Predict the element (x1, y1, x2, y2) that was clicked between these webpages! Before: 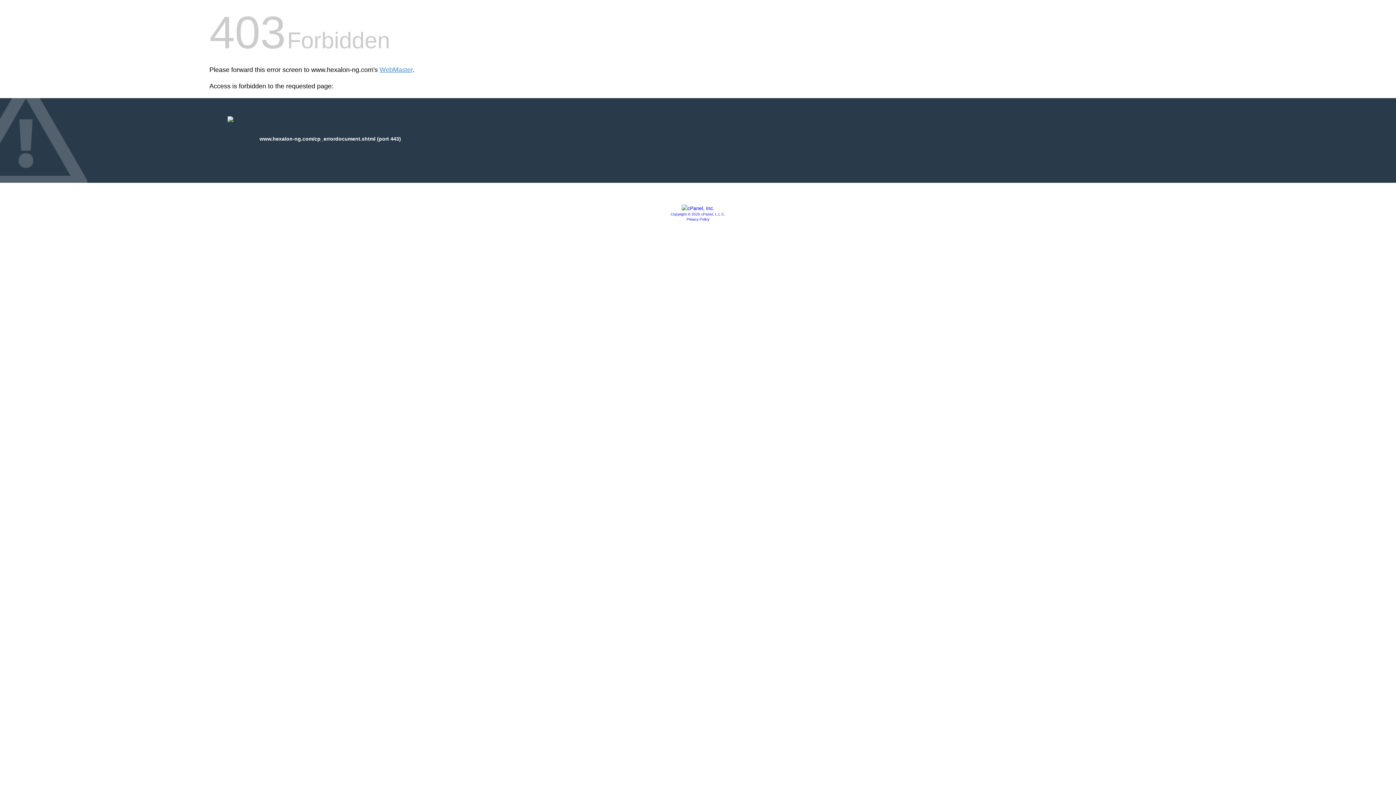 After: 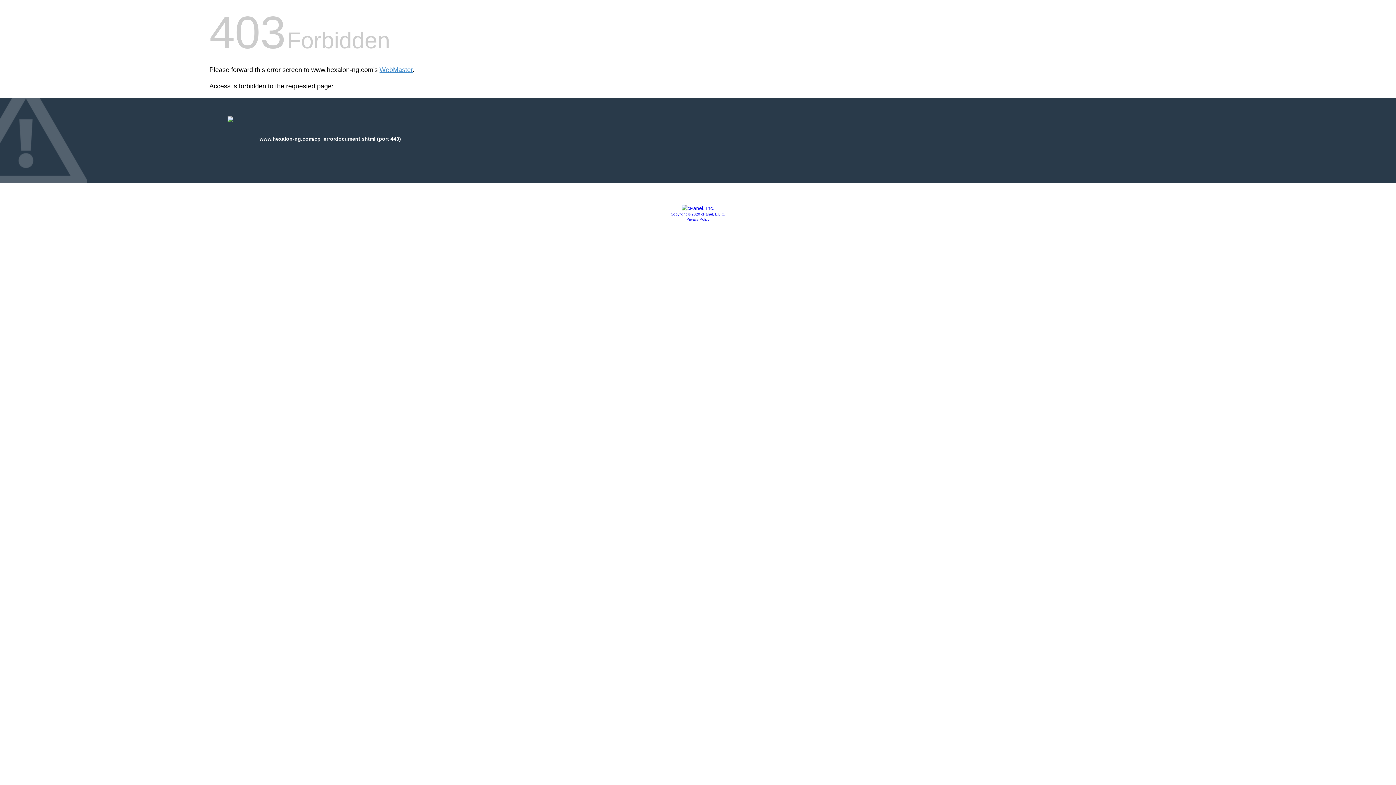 Action: bbox: (670, 212, 725, 216) label: Copyright © 2020 cPanel, L.L.C.